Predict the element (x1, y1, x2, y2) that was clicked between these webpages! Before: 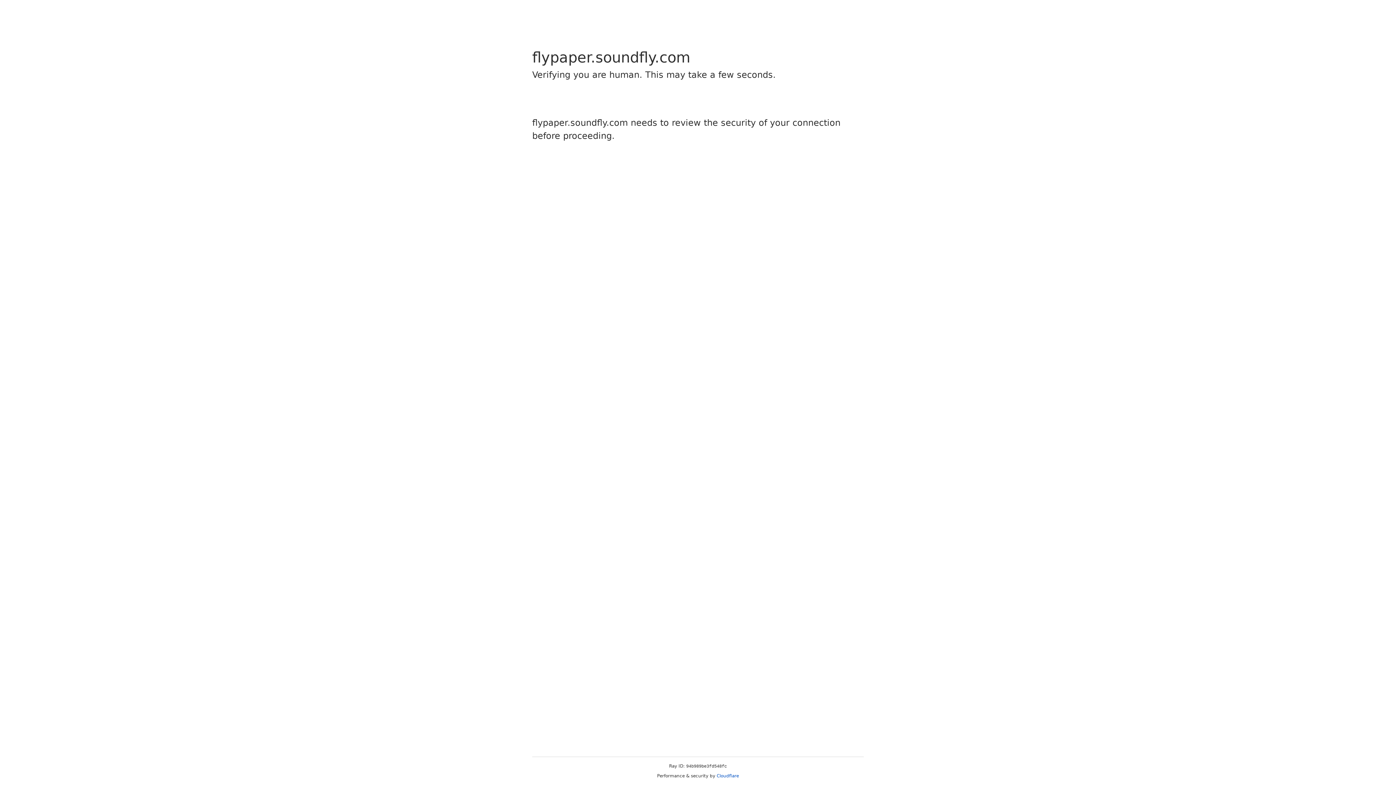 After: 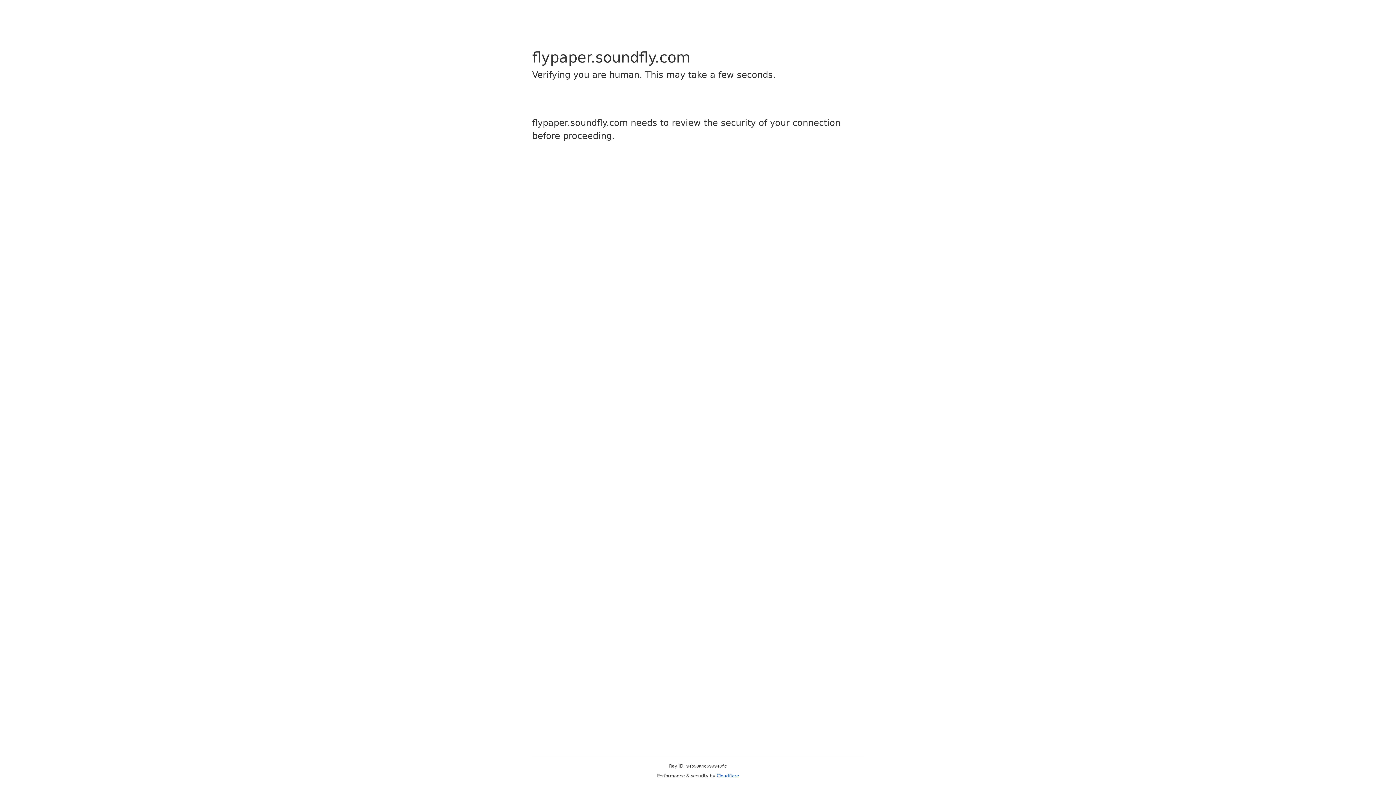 Action: label: Cloudflare bbox: (716, 773, 739, 778)